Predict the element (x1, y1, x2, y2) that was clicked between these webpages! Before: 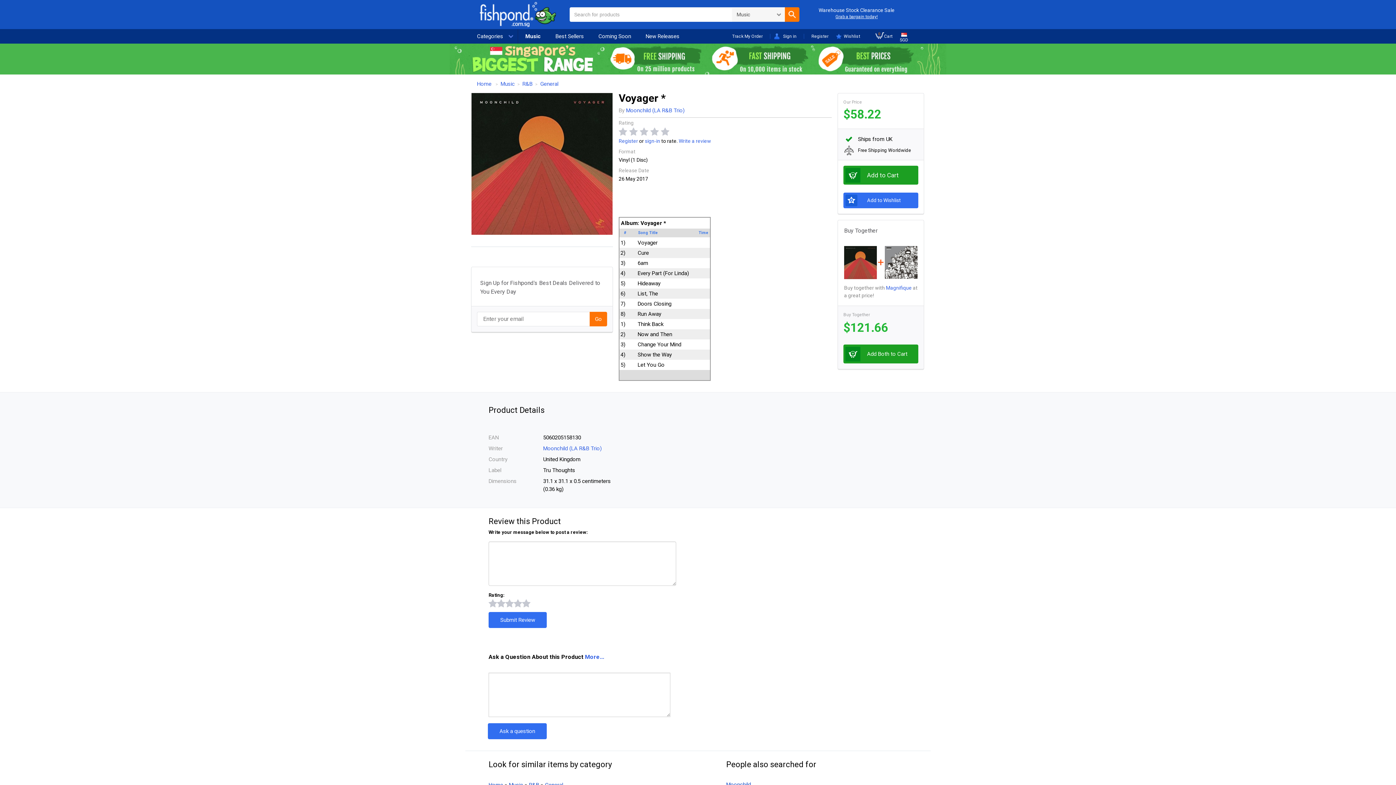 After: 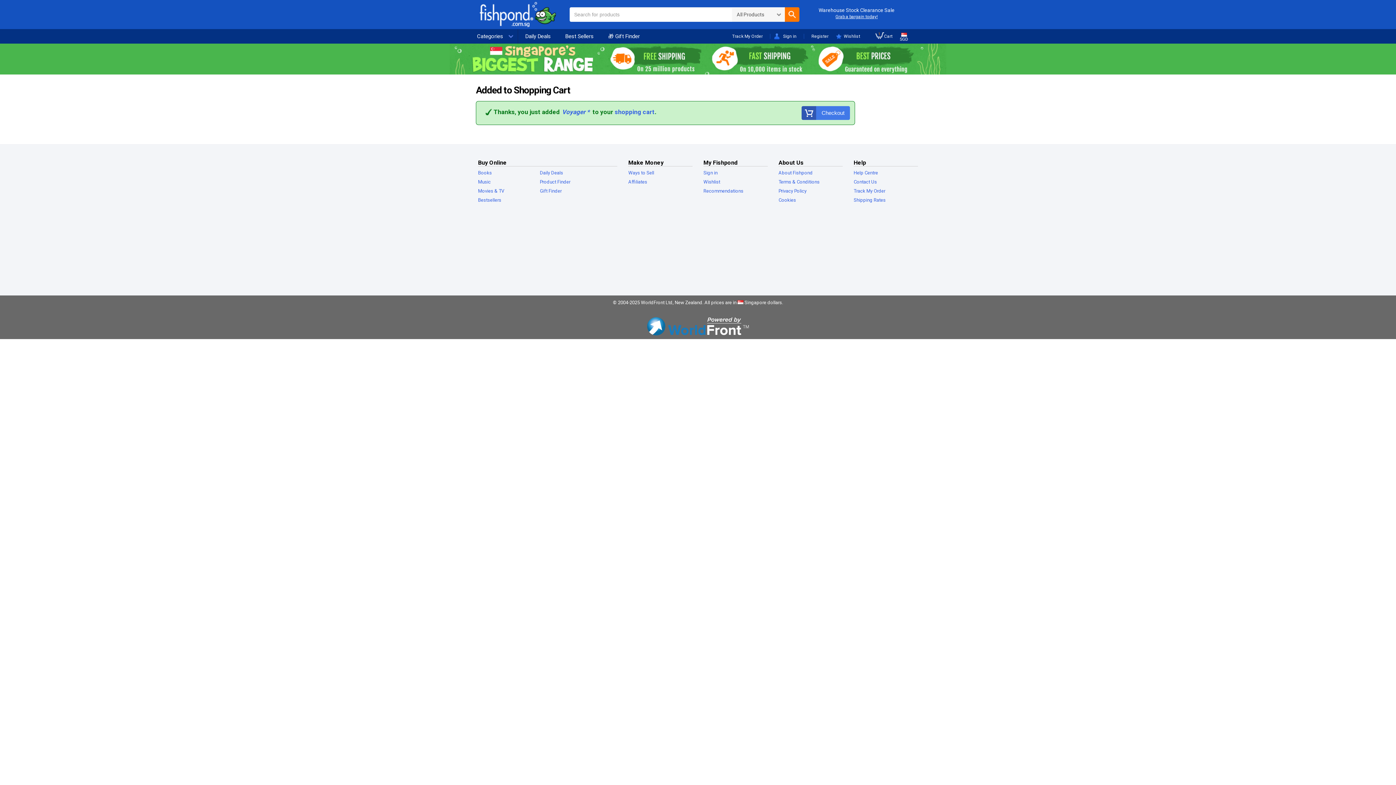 Action: bbox: (843, 165, 918, 184) label: Add to Cart